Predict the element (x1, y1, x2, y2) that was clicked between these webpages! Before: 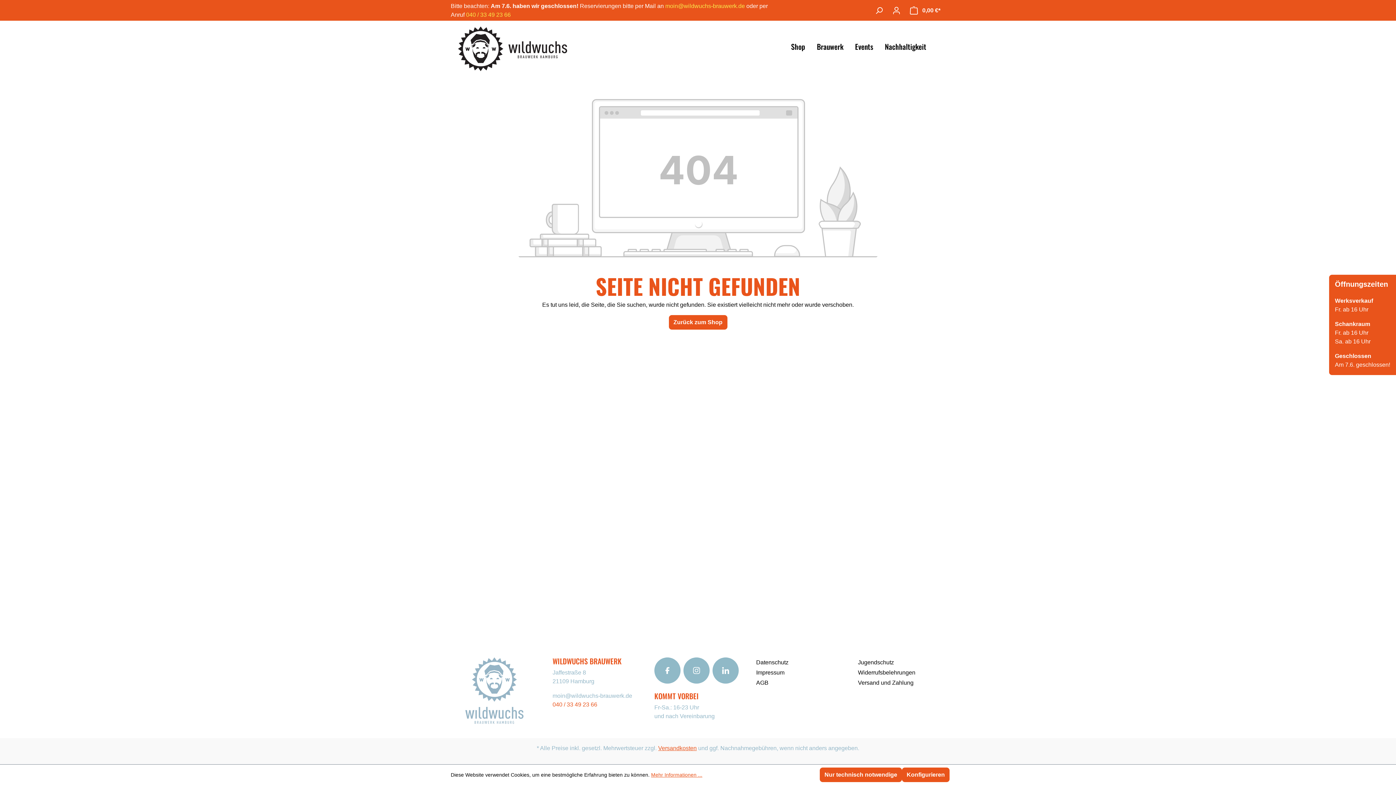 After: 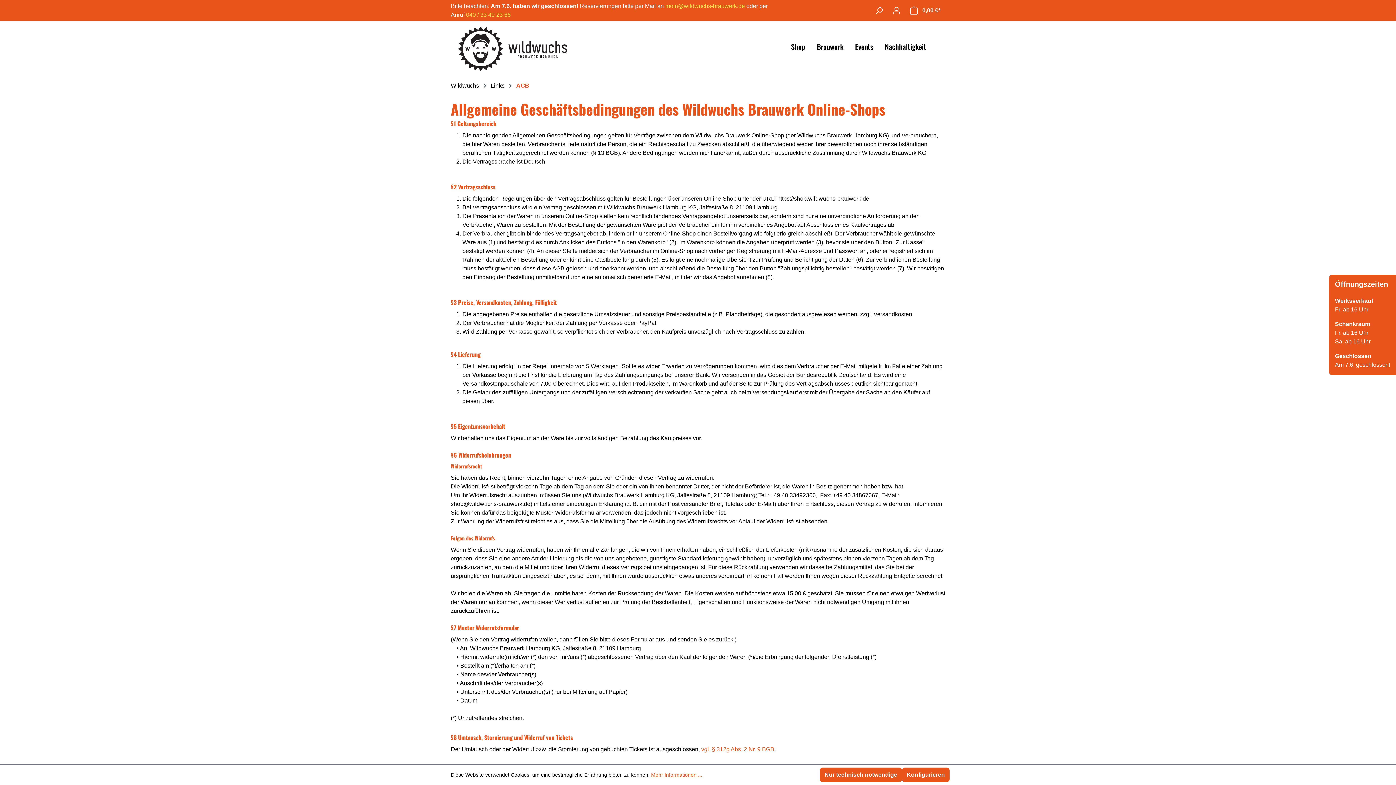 Action: bbox: (756, 680, 768, 686) label: AGB